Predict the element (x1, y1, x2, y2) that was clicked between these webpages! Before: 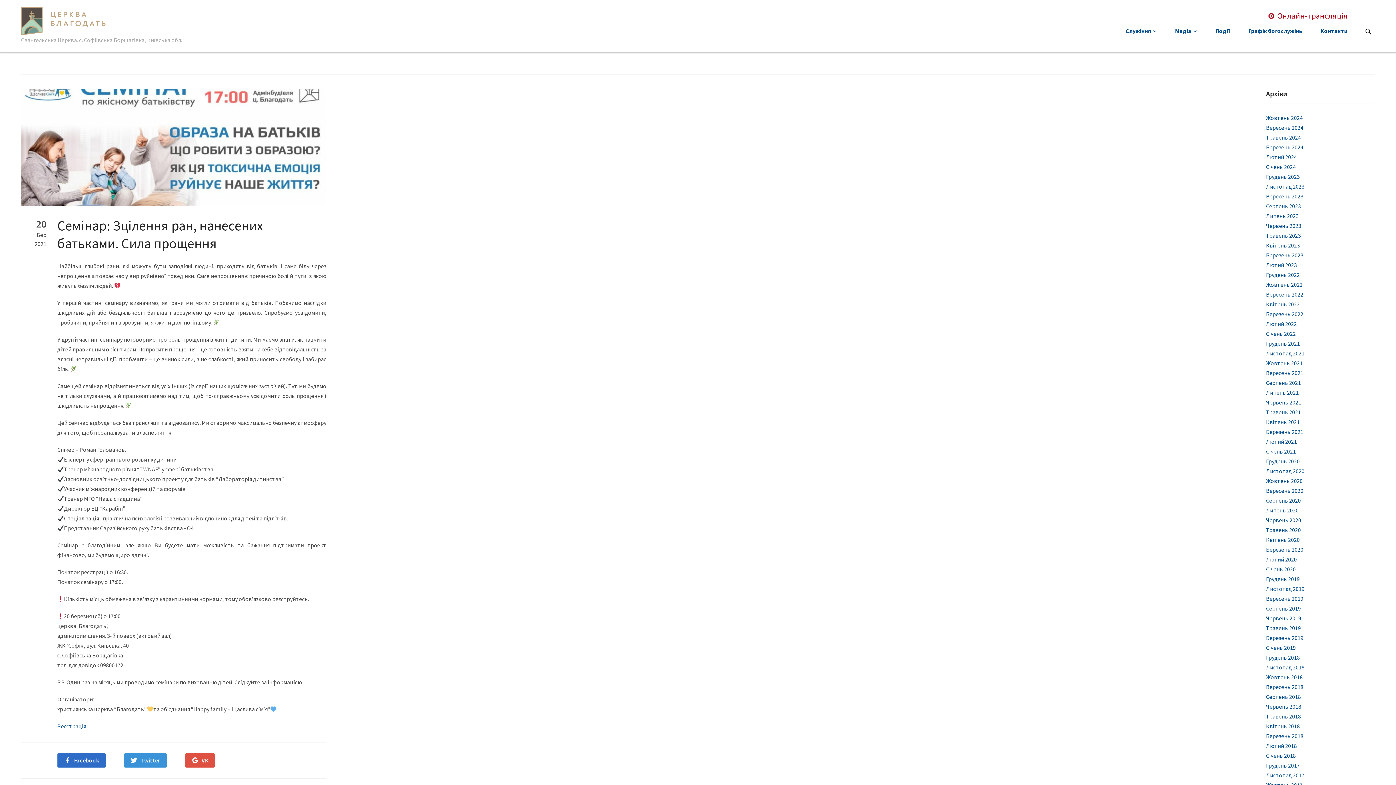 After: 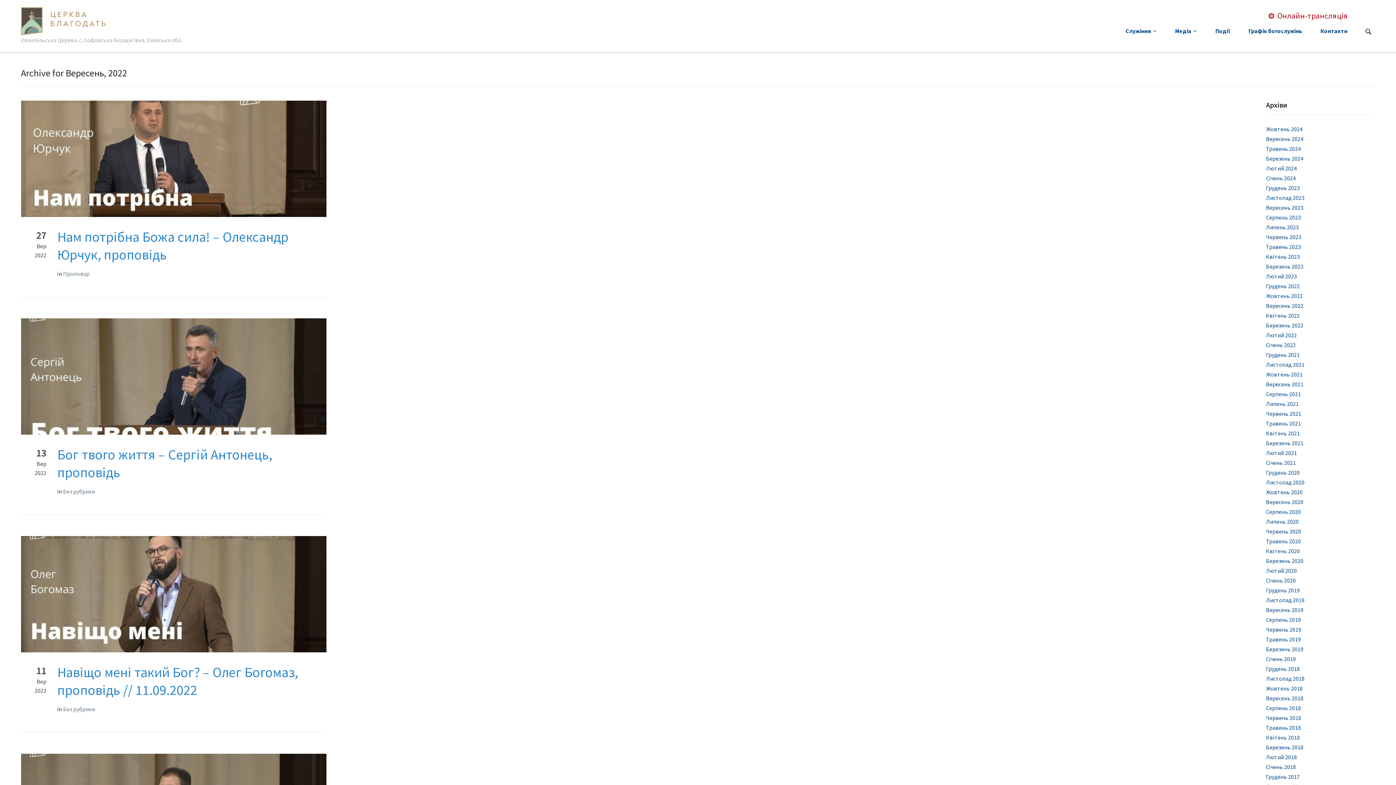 Action: label: Вересень 2022 bbox: (1266, 290, 1303, 298)